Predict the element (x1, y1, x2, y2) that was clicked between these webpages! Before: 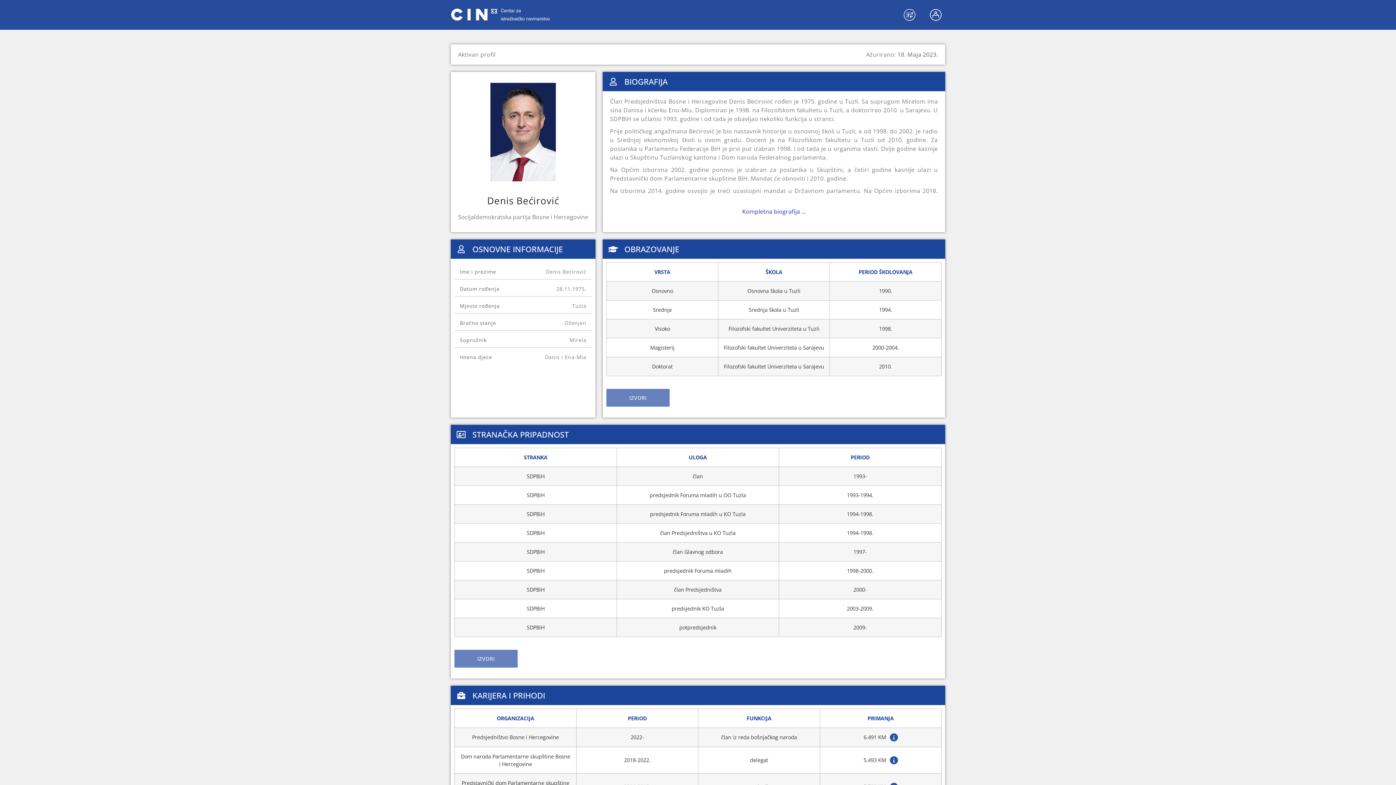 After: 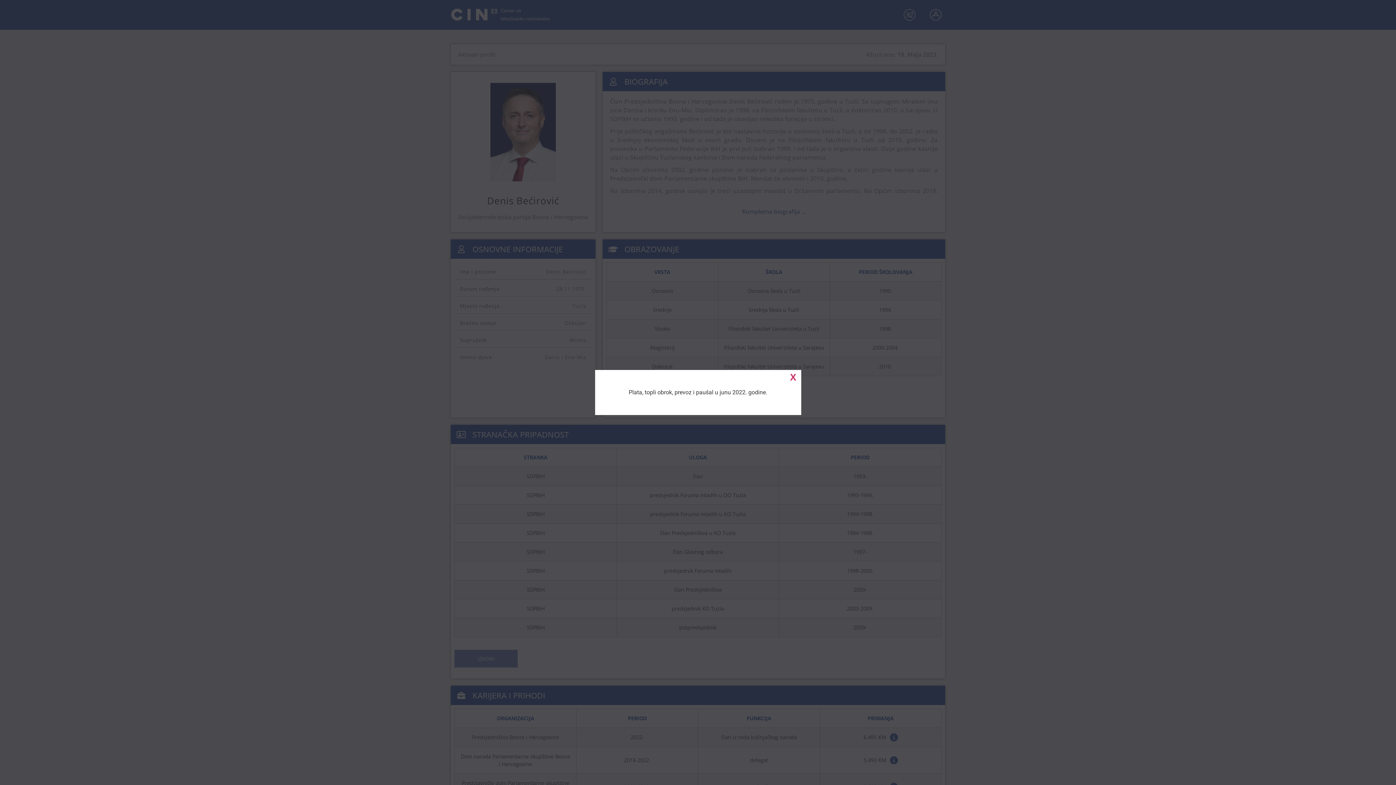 Action: bbox: (890, 757, 898, 764)